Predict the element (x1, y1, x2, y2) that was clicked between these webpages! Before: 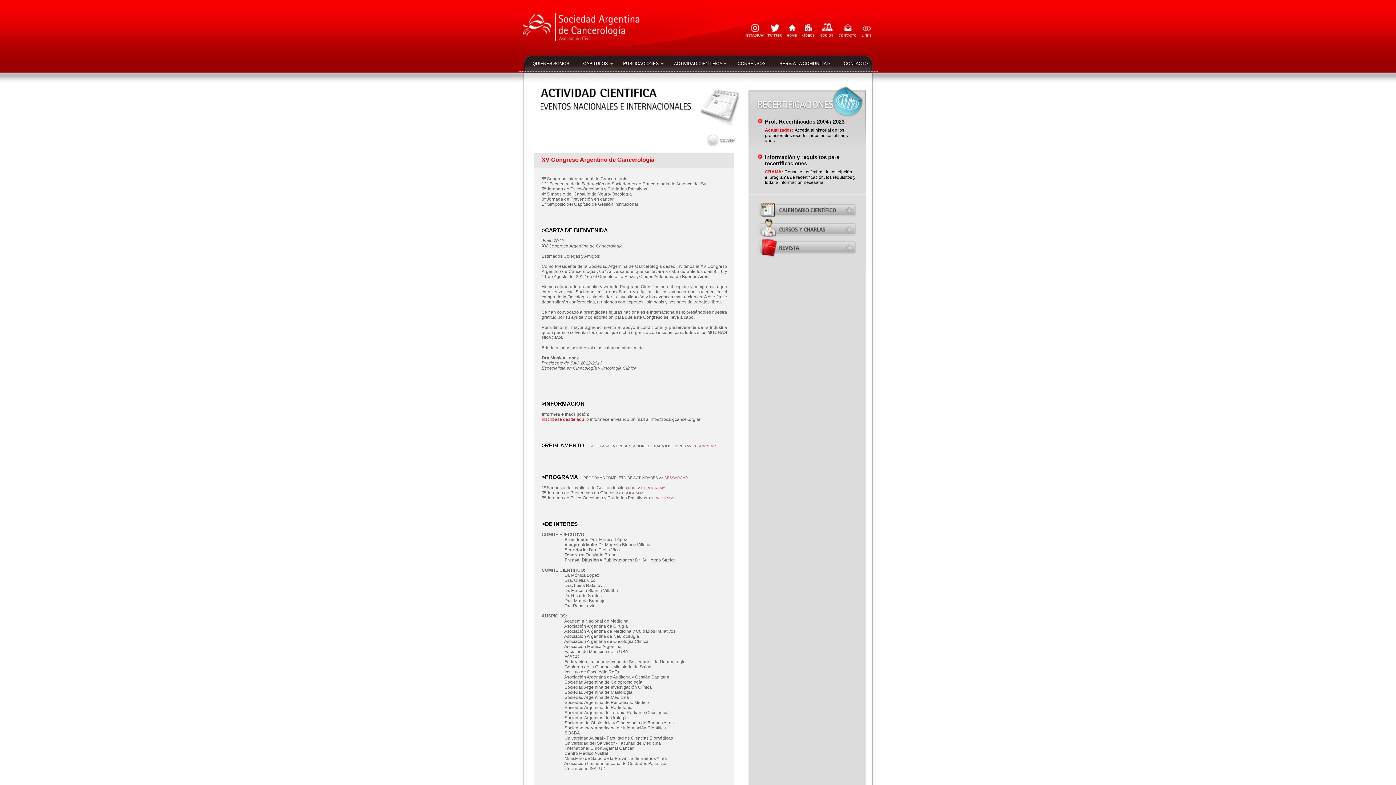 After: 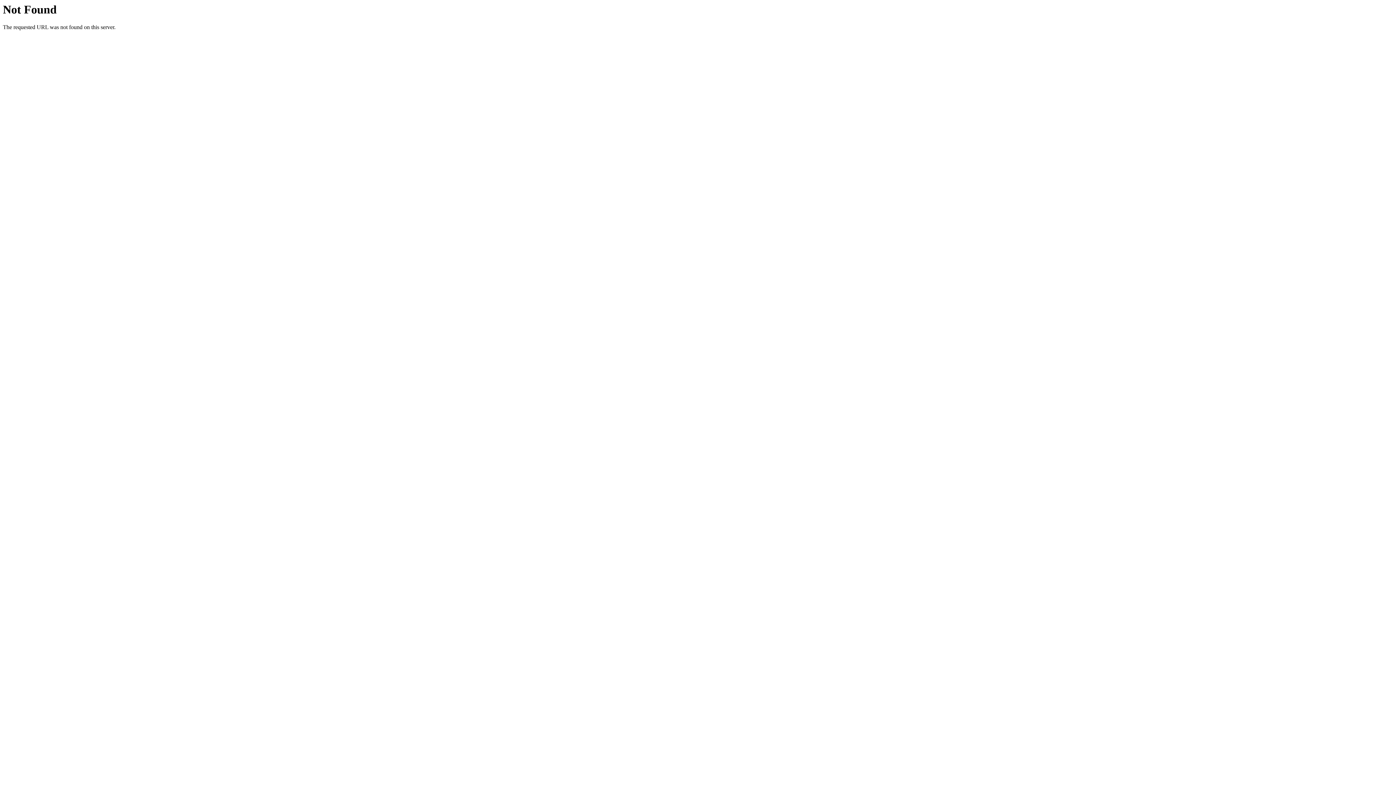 Action: label: Inscríbase desde aquí bbox: (541, 417, 585, 422)